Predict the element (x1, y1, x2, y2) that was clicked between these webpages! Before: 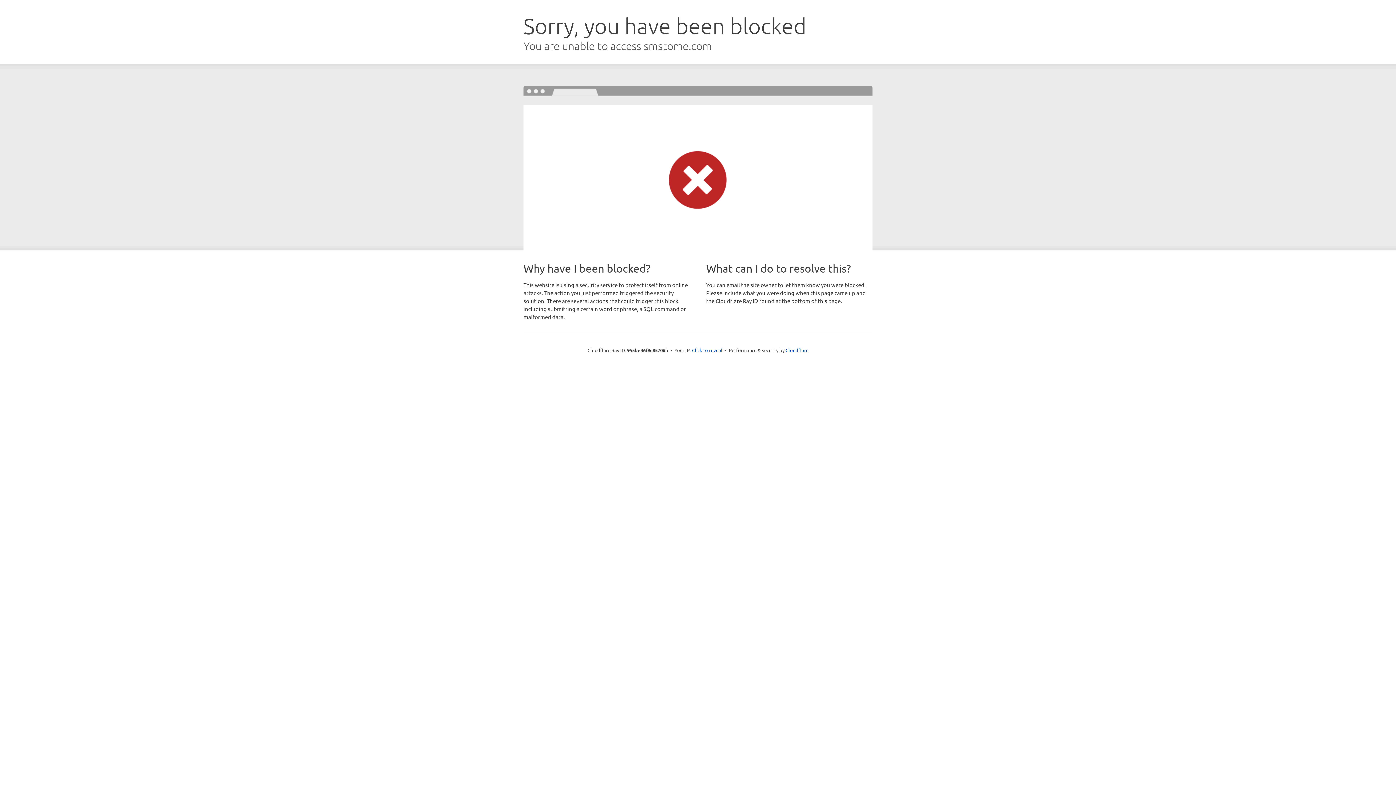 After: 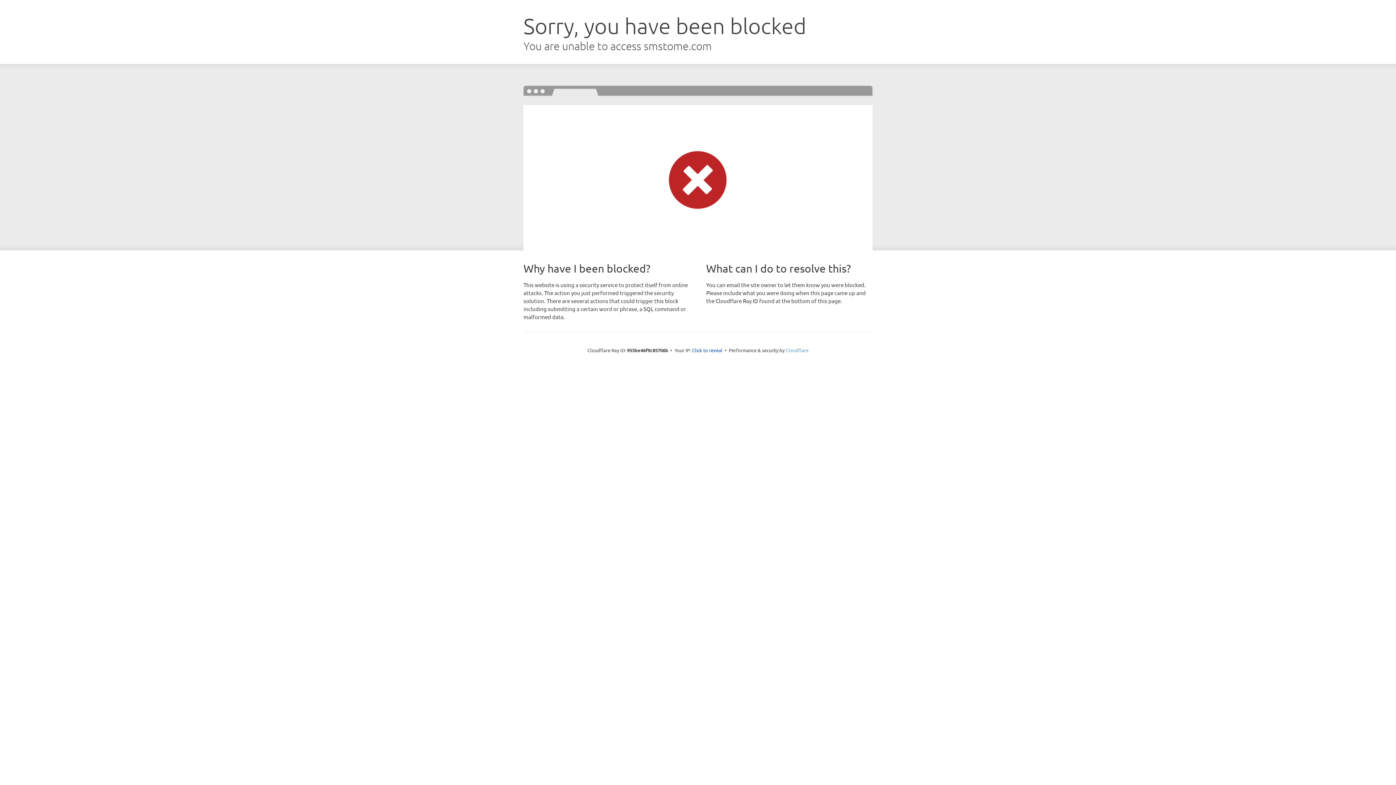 Action: bbox: (785, 347, 808, 353) label: Cloudflare